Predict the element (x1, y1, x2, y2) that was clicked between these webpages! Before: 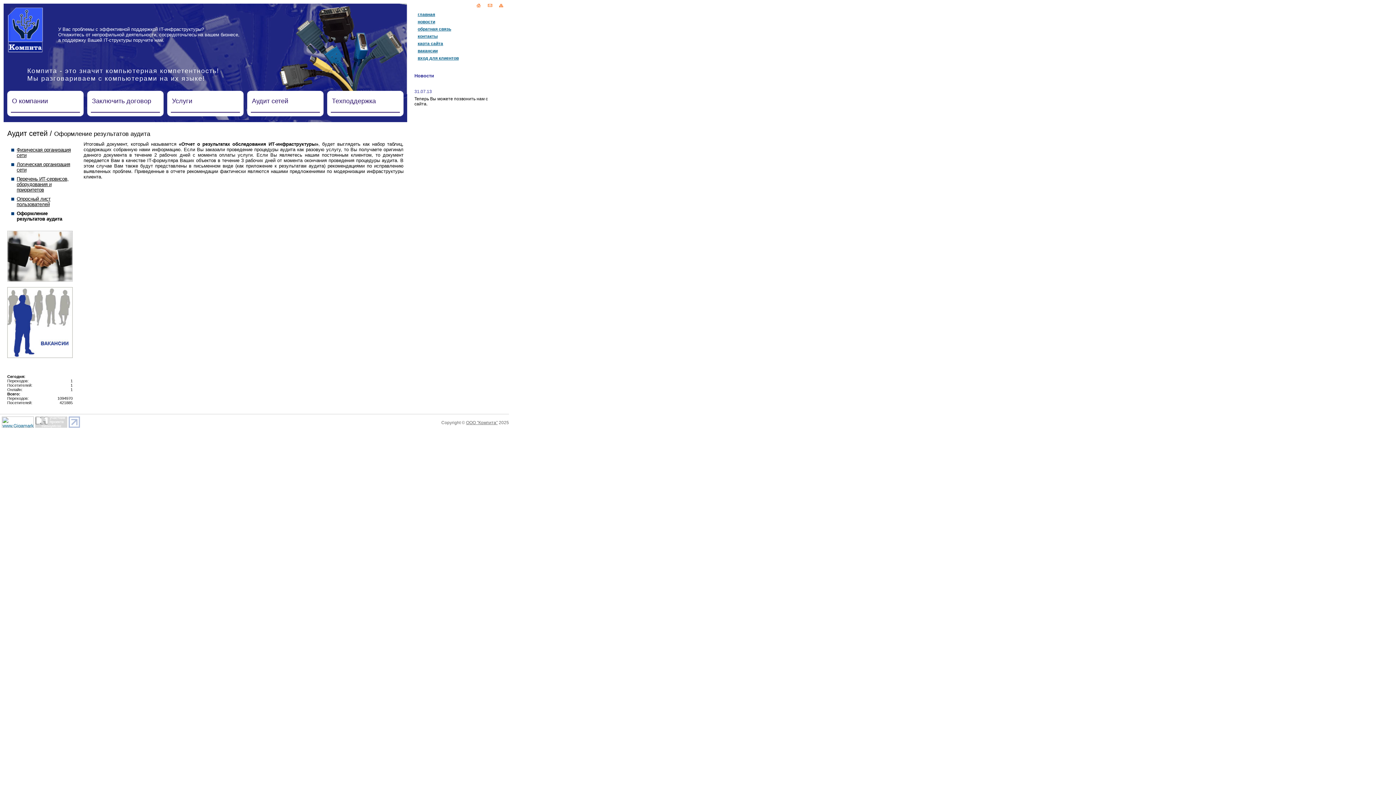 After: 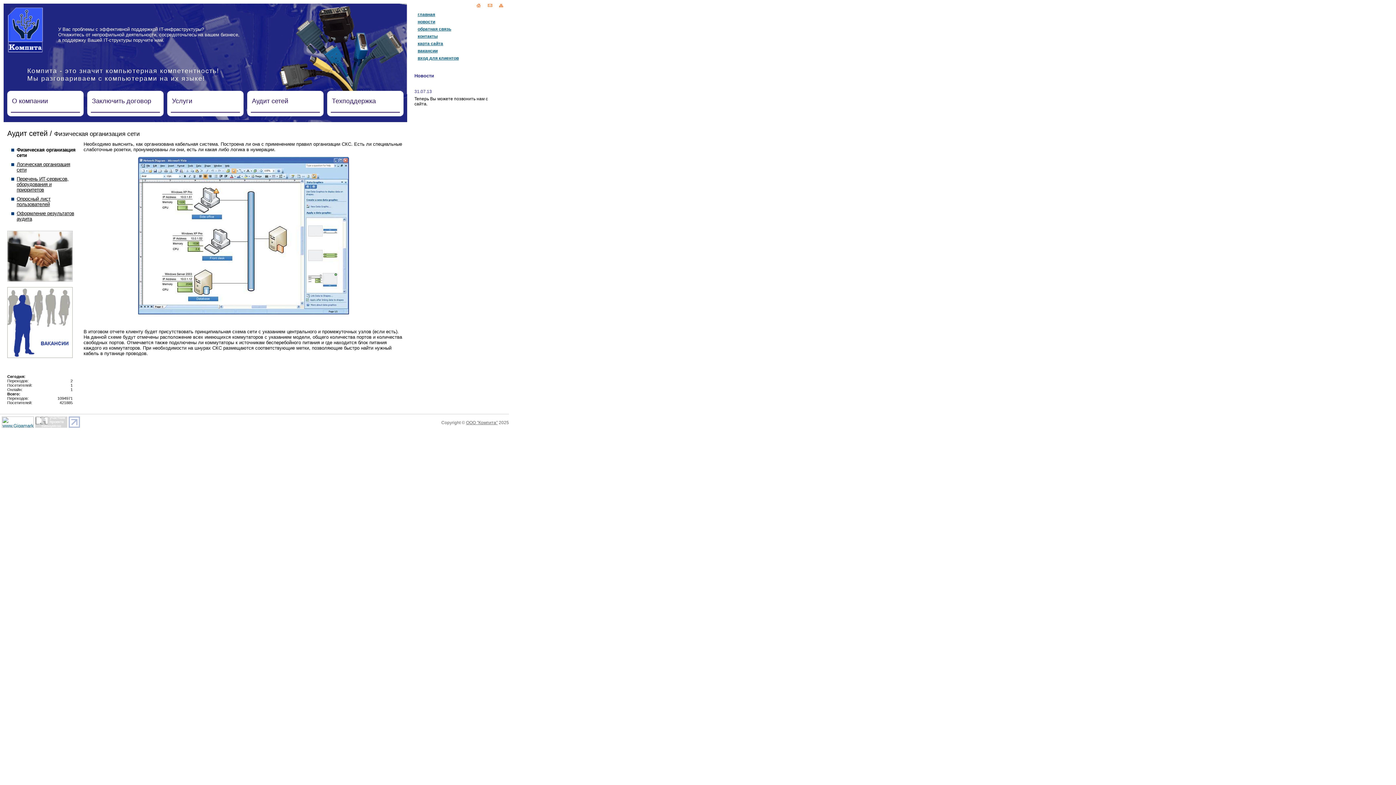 Action: bbox: (10, 147, 76, 158) label: Физическая организация сети